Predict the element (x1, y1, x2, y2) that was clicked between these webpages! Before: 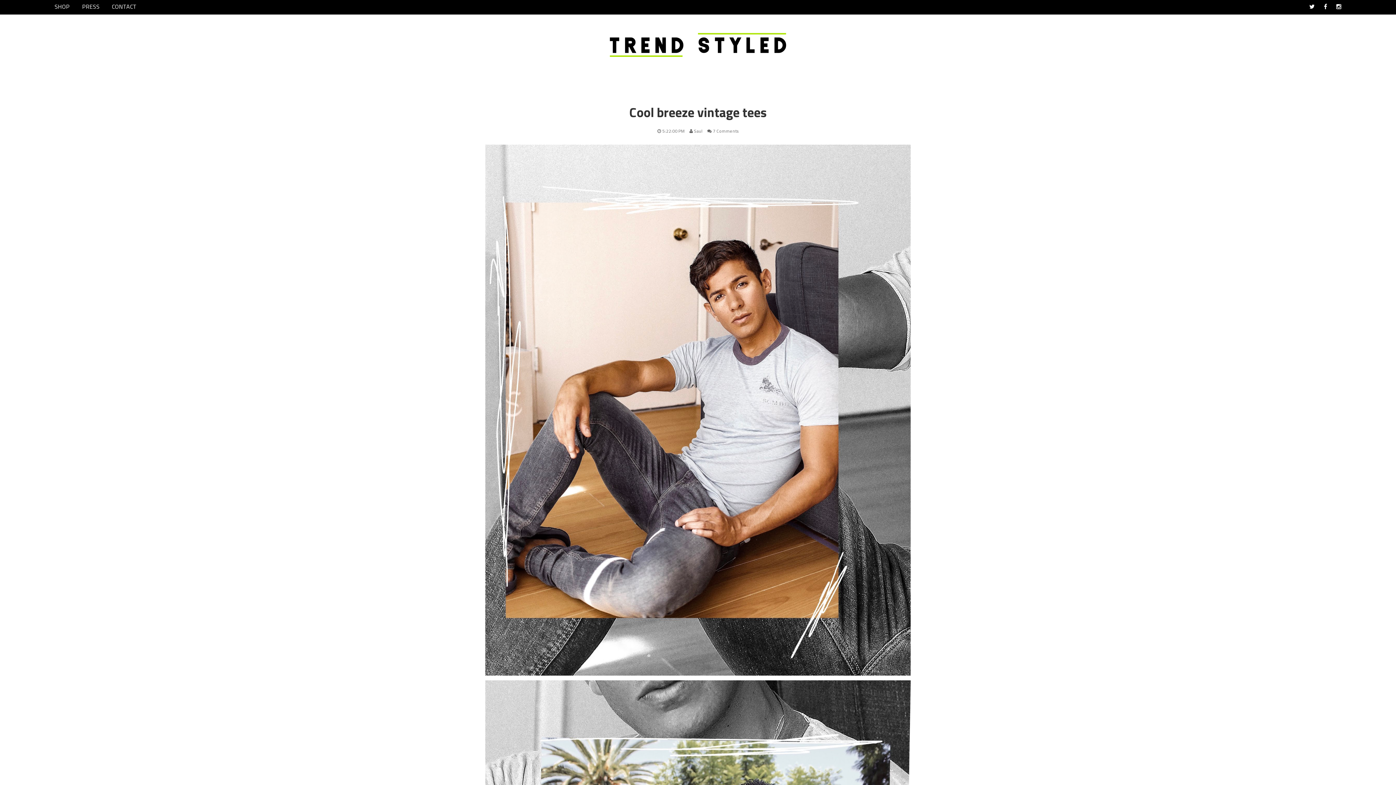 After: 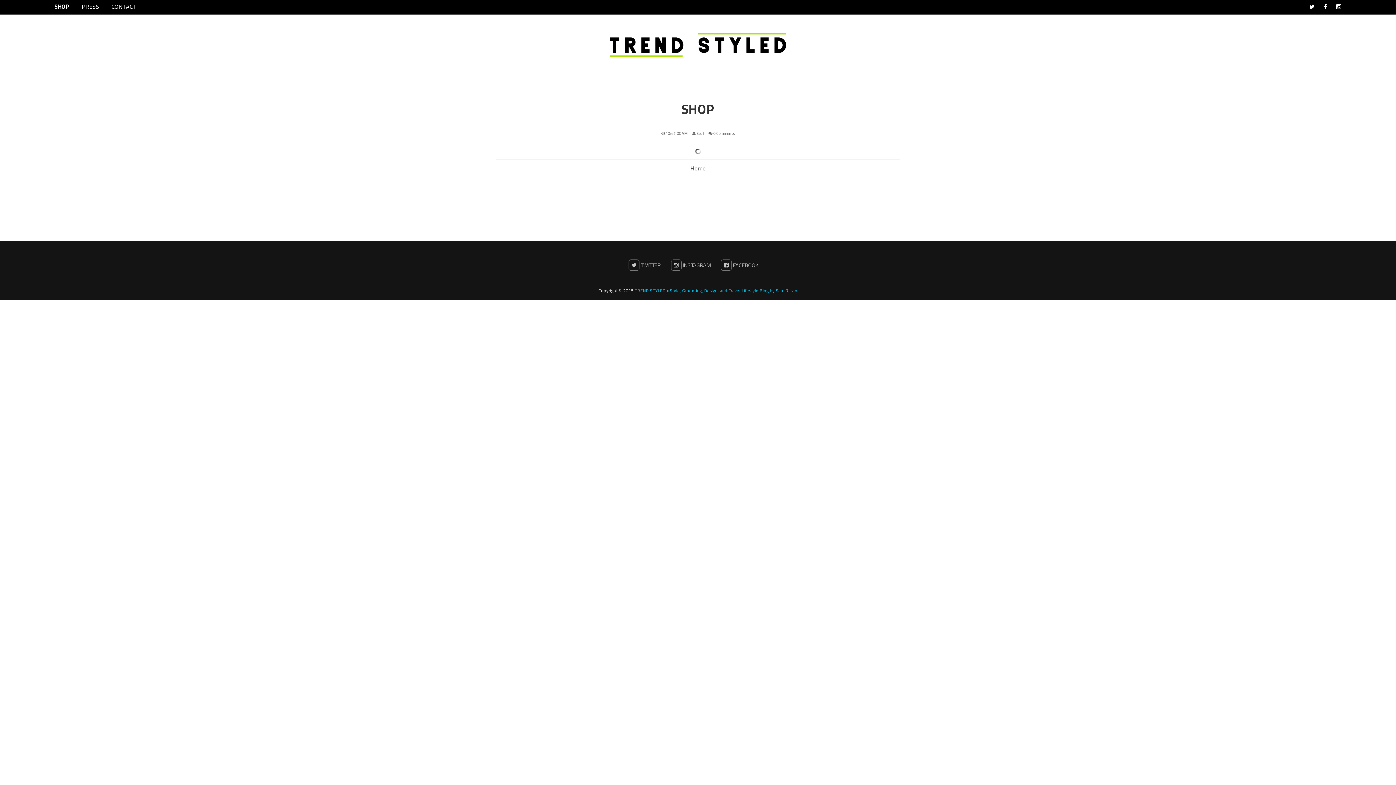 Action: label: SHOP bbox: (54, 2, 69, 10)